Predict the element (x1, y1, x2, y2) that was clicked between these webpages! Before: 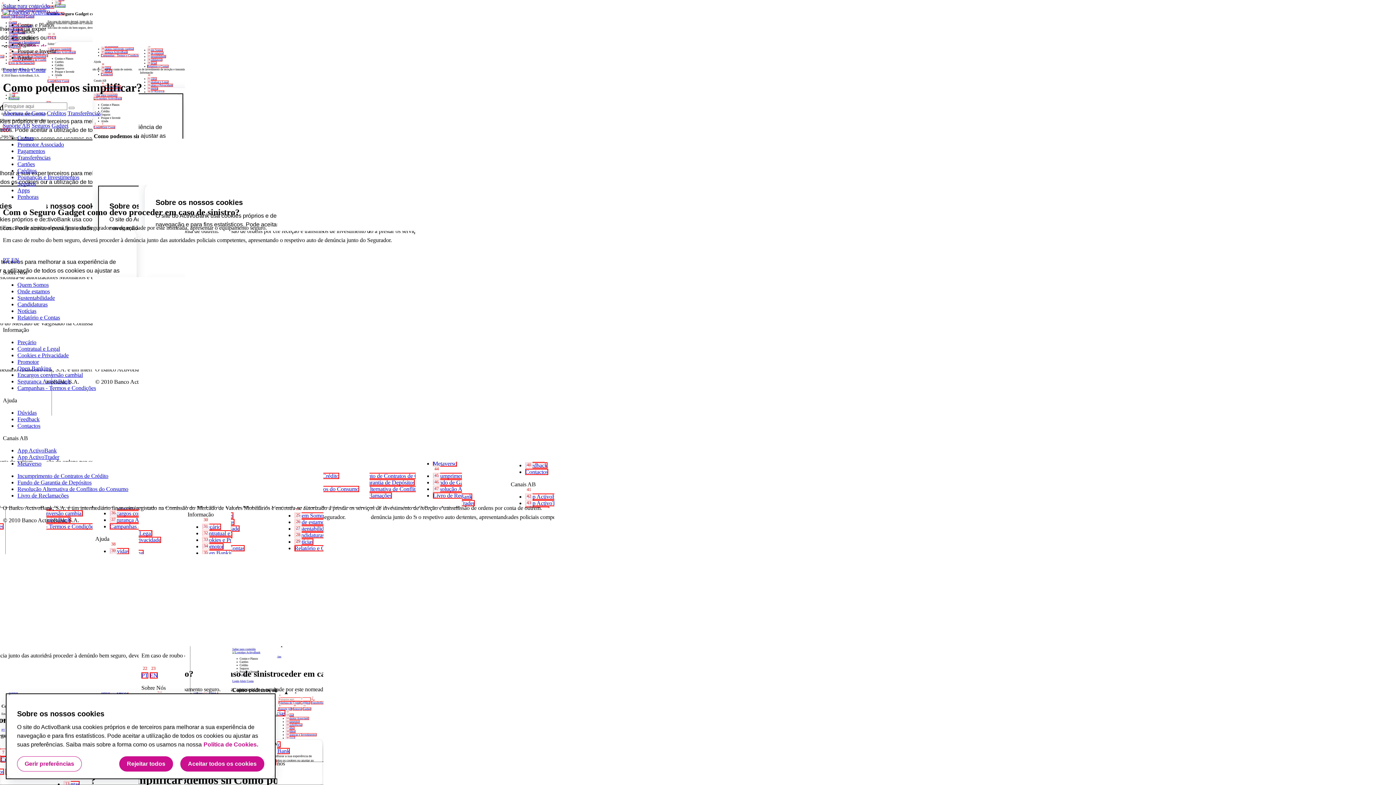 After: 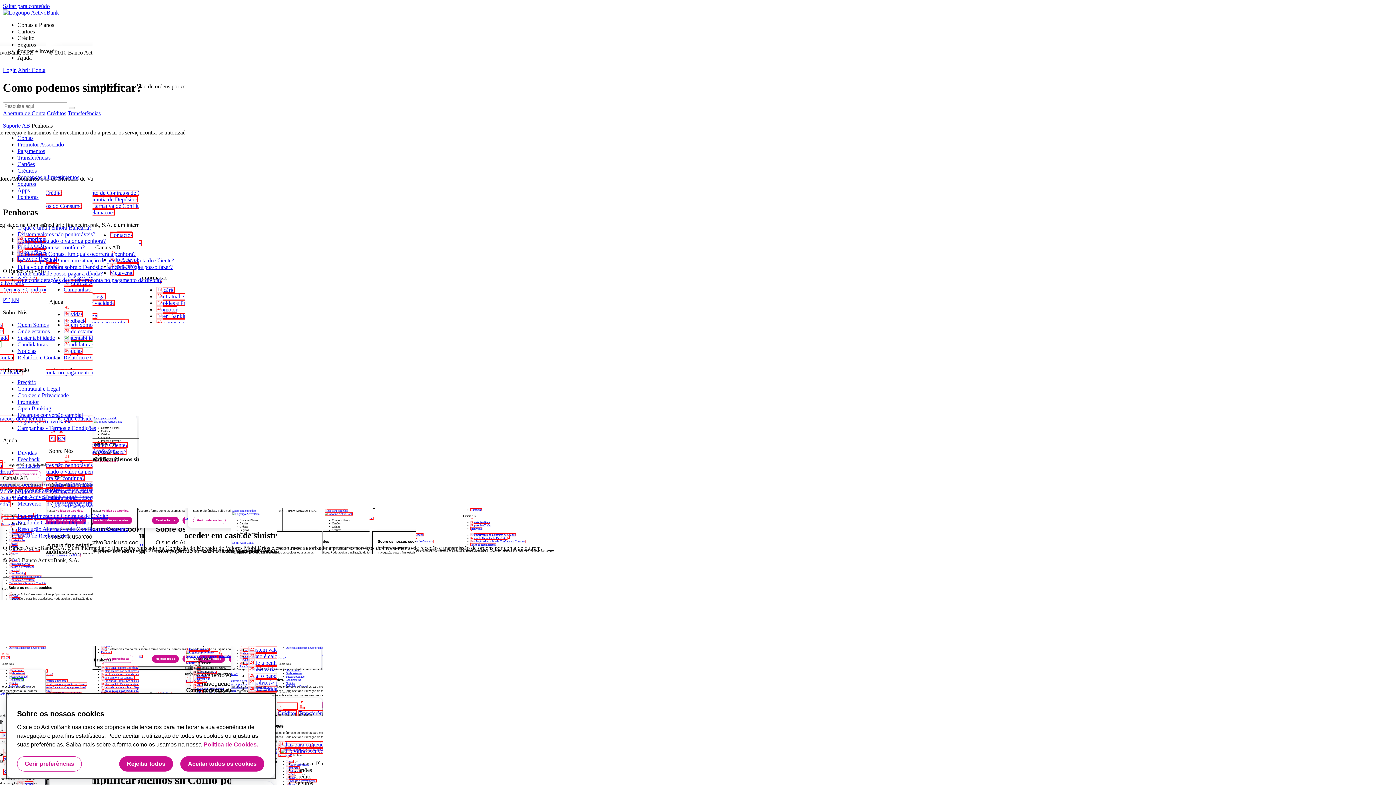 Action: label: Penhoras bbox: (17, 193, 38, 199)